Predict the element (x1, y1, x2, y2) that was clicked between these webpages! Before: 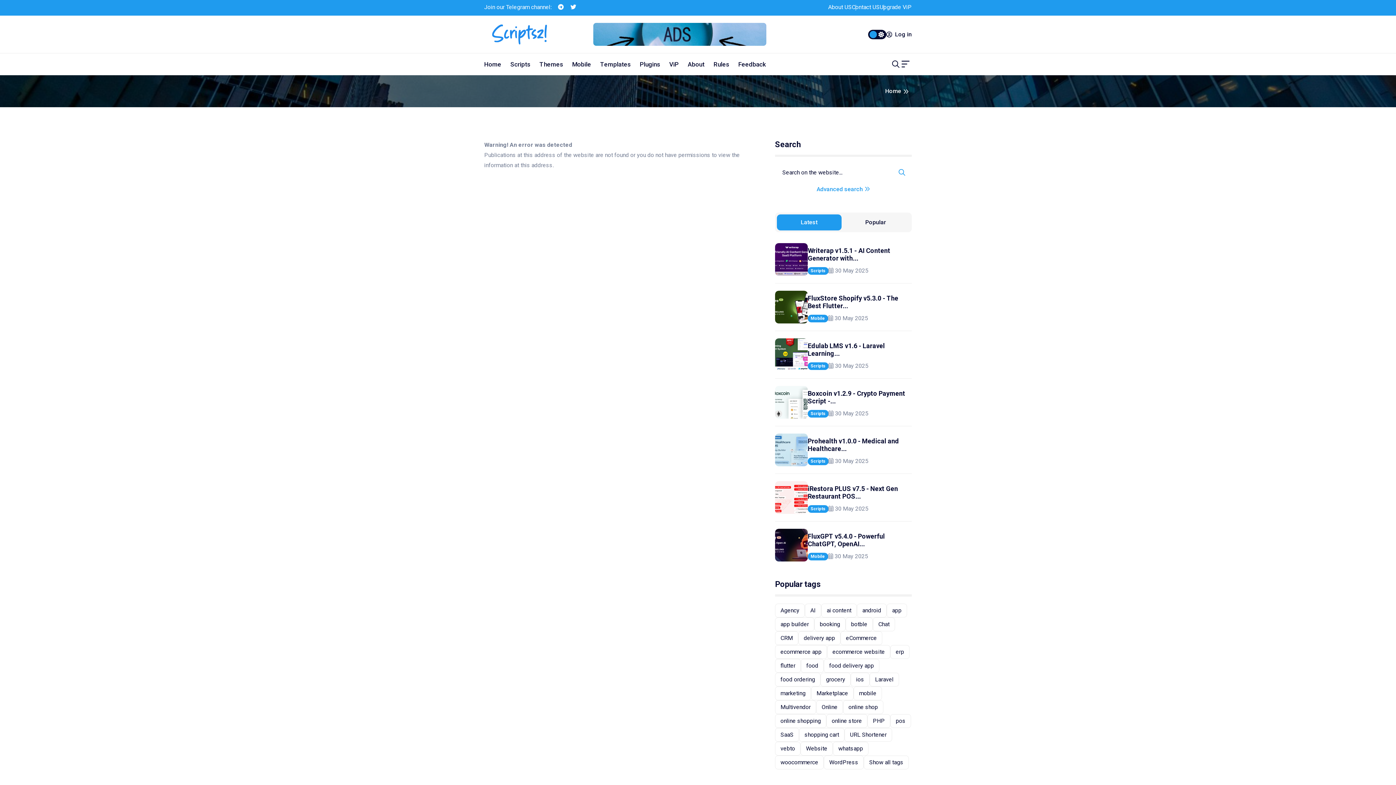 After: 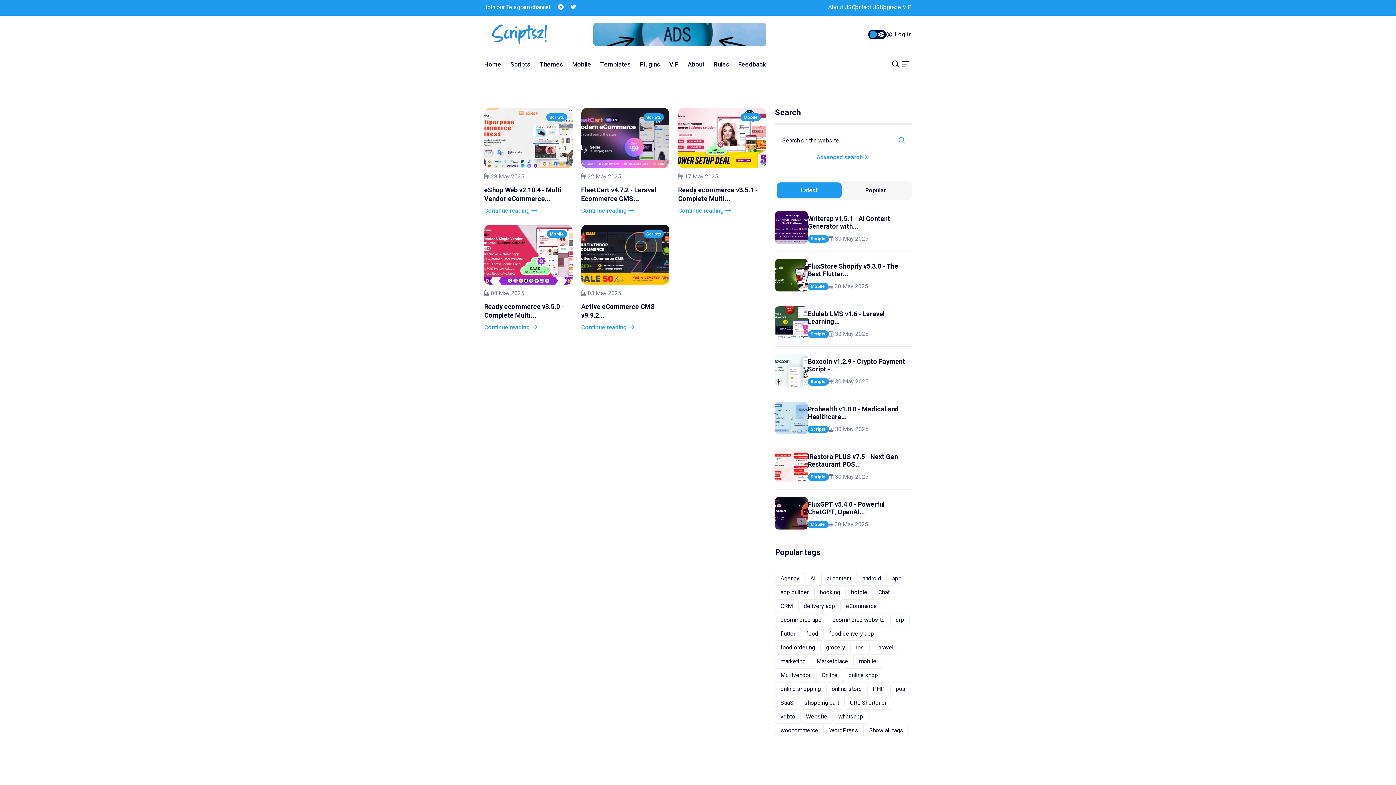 Action: bbox: (827, 645, 890, 659) label: ecommerce website